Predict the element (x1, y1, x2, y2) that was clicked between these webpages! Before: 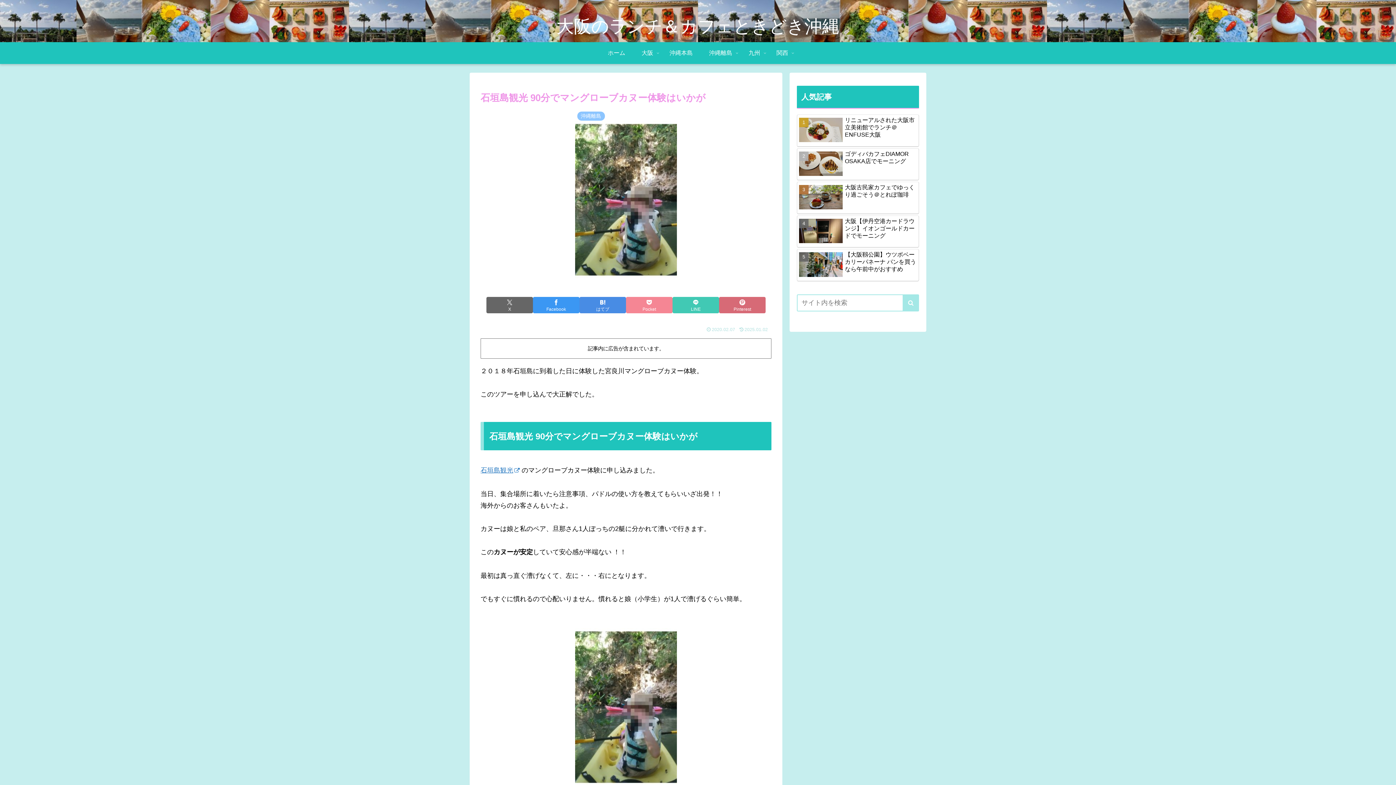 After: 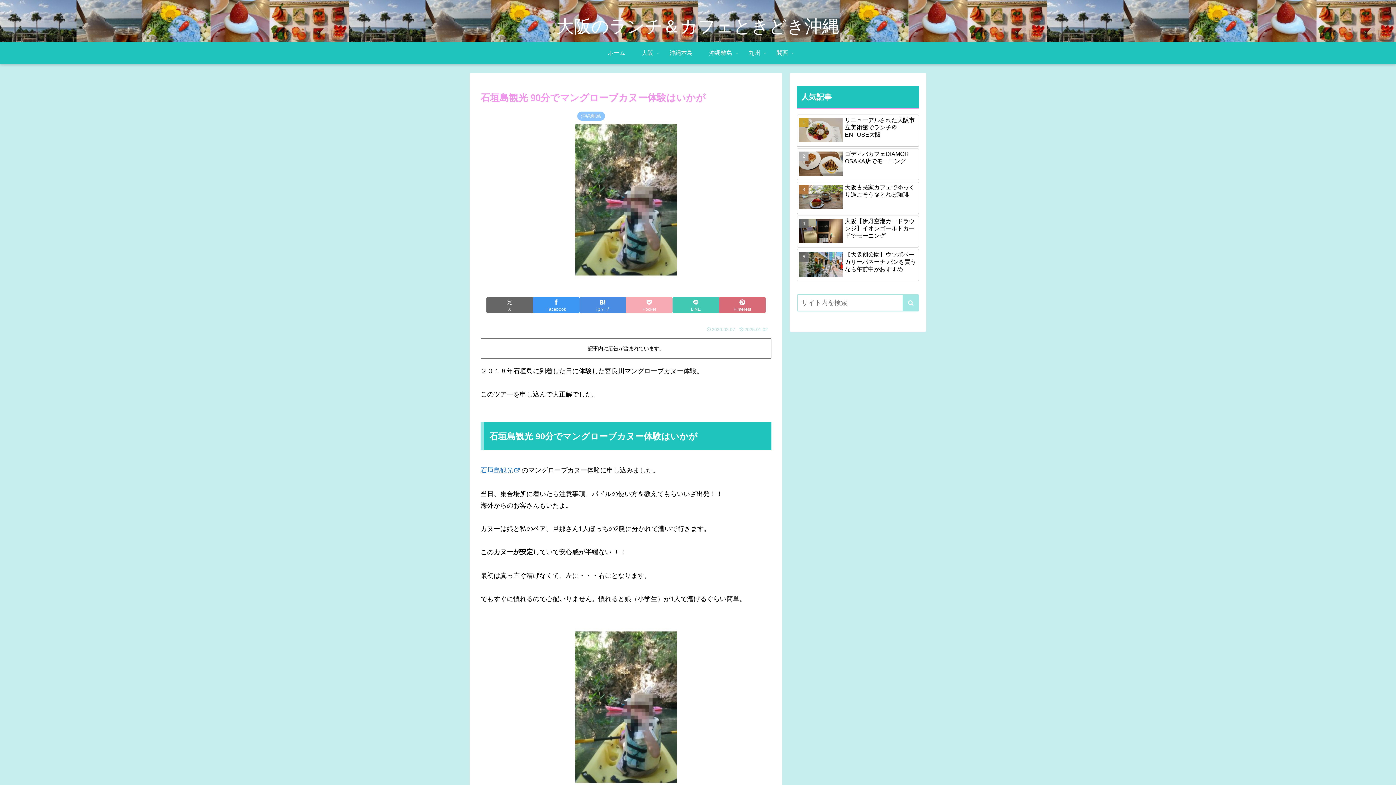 Action: label: Pocketに保存 bbox: (626, 297, 672, 313)